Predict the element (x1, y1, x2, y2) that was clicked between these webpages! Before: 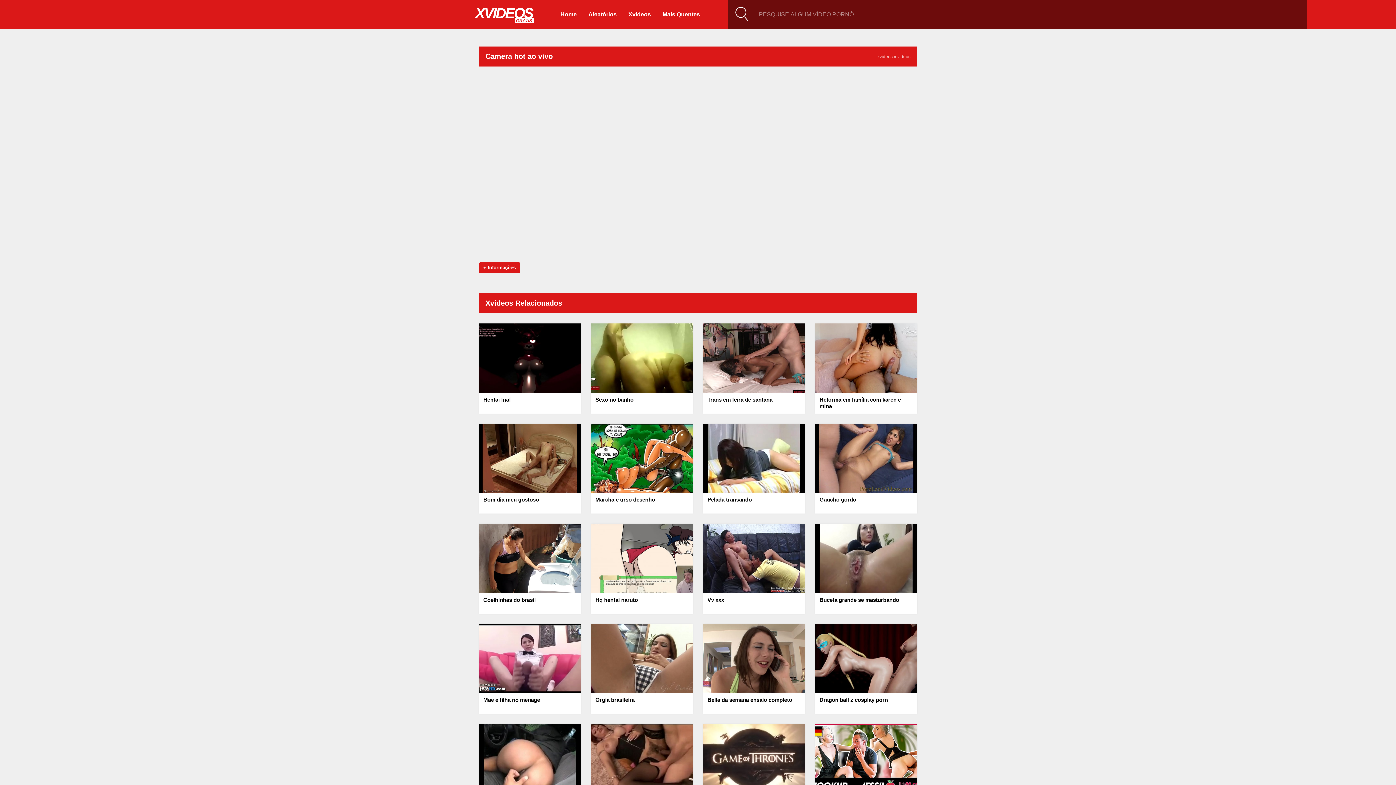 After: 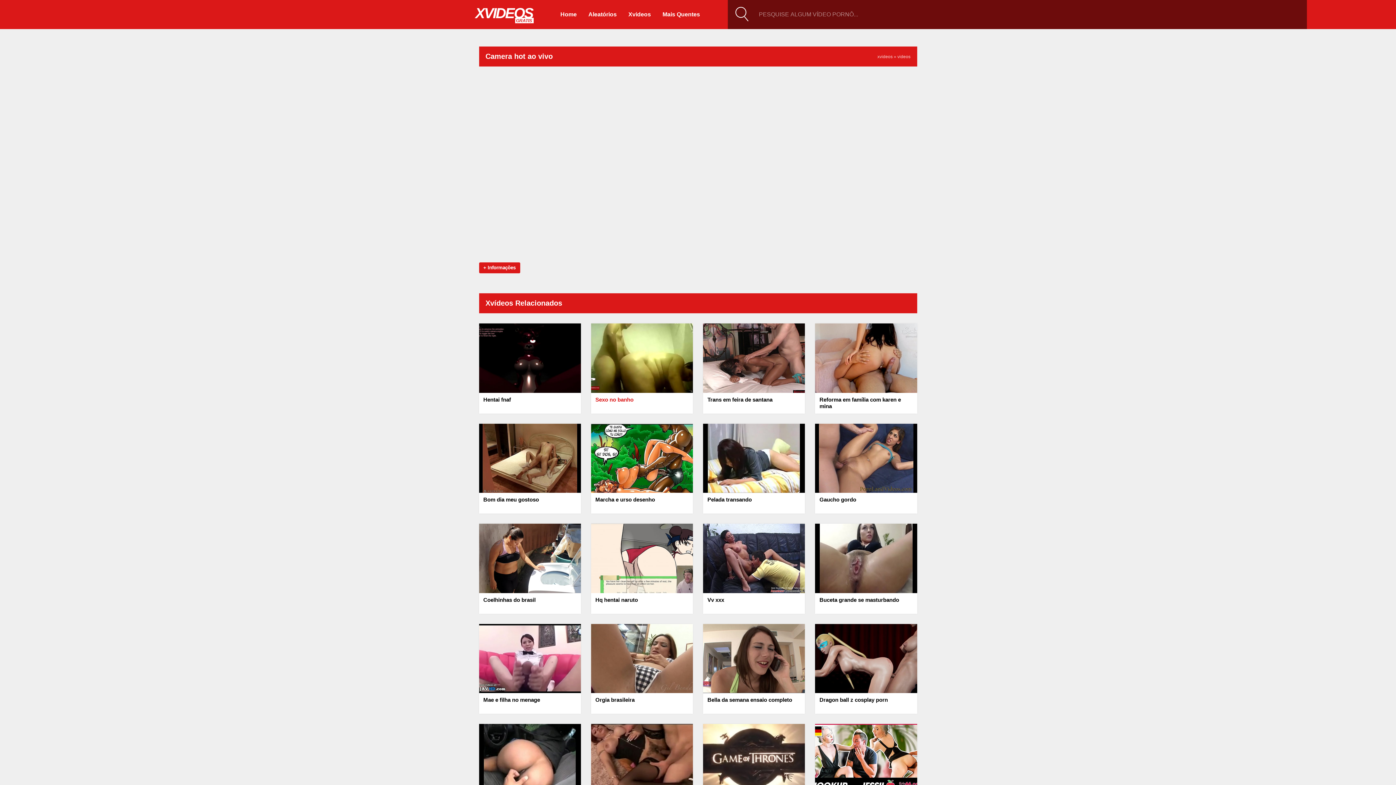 Action: label: Sexo no banho bbox: (595, 396, 688, 410)